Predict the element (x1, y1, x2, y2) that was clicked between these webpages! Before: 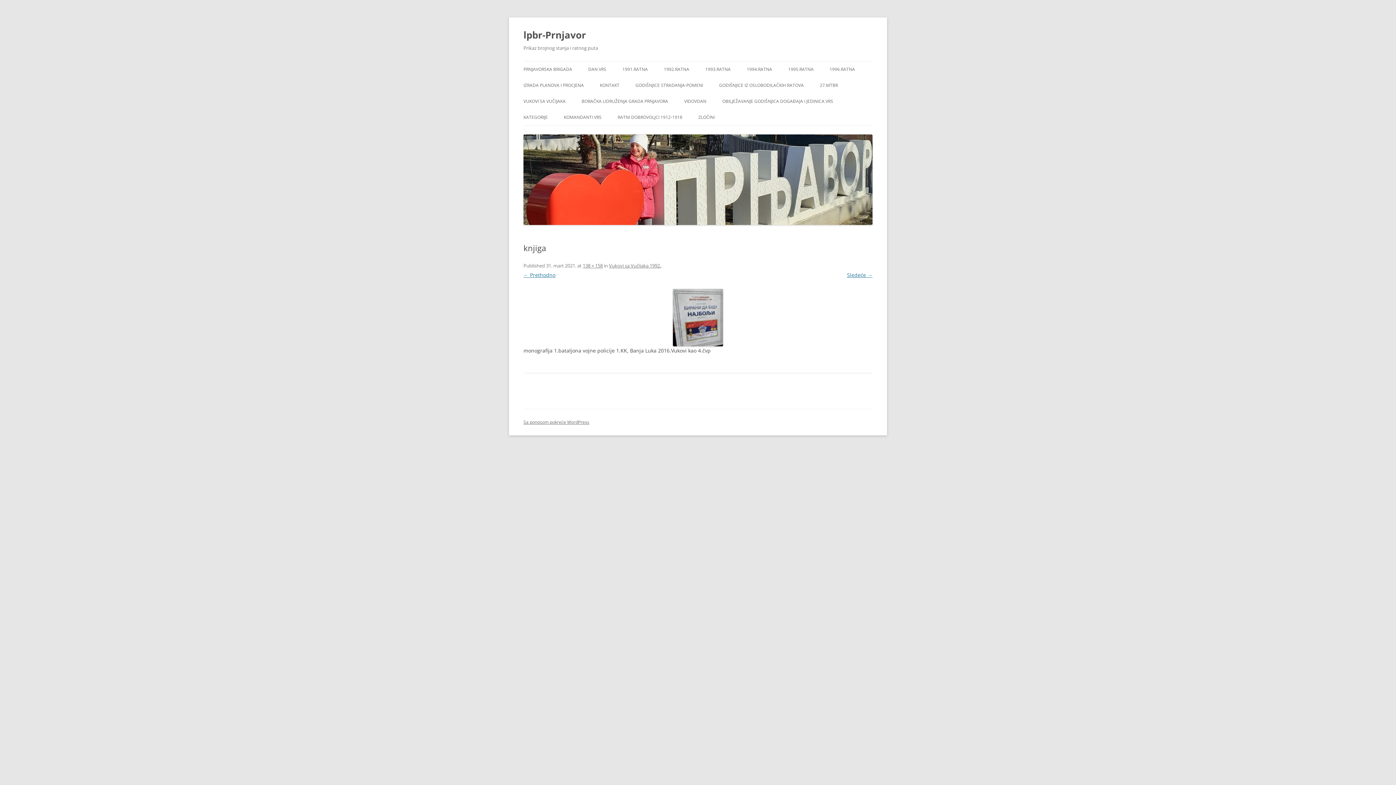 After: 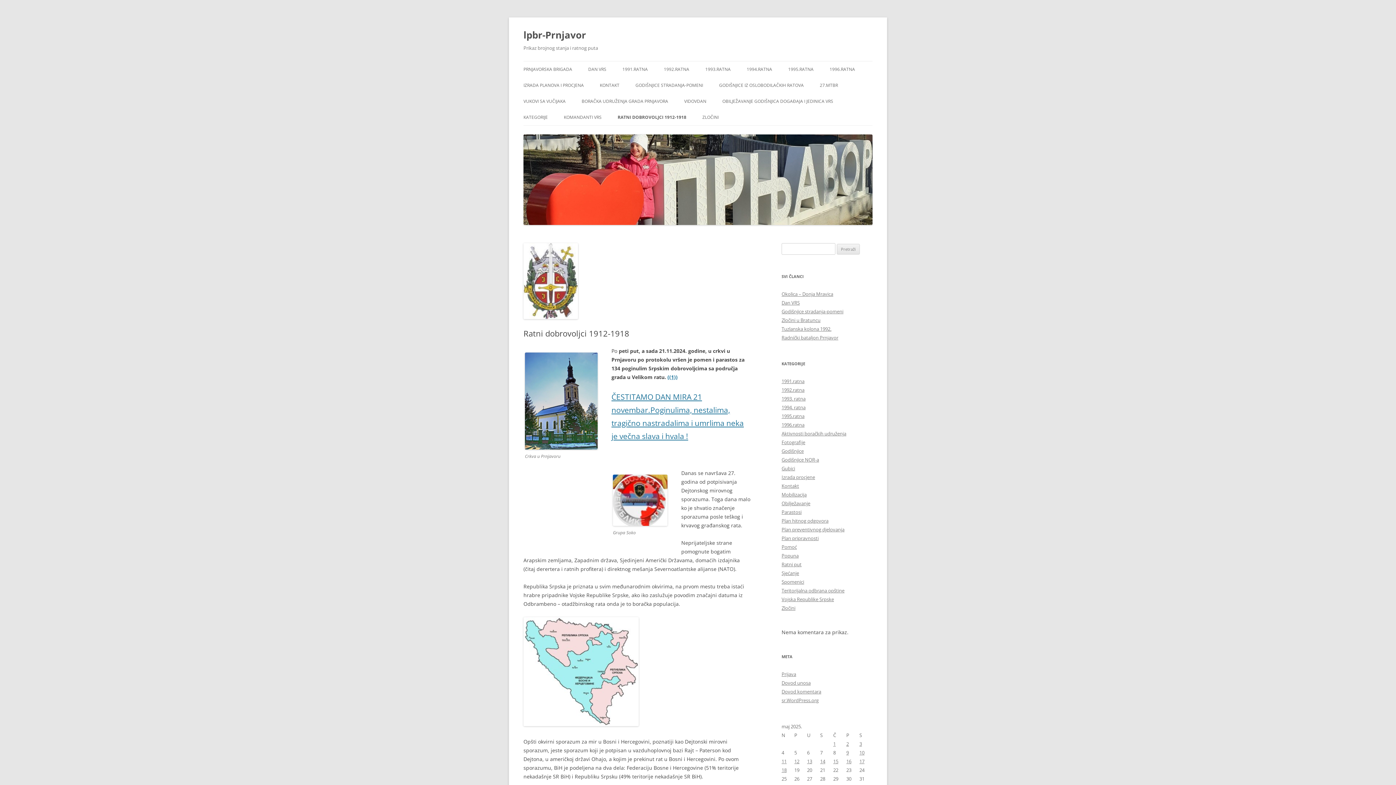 Action: label: RATNI DOBROVOLJCI 1912-1918 bbox: (617, 109, 682, 125)